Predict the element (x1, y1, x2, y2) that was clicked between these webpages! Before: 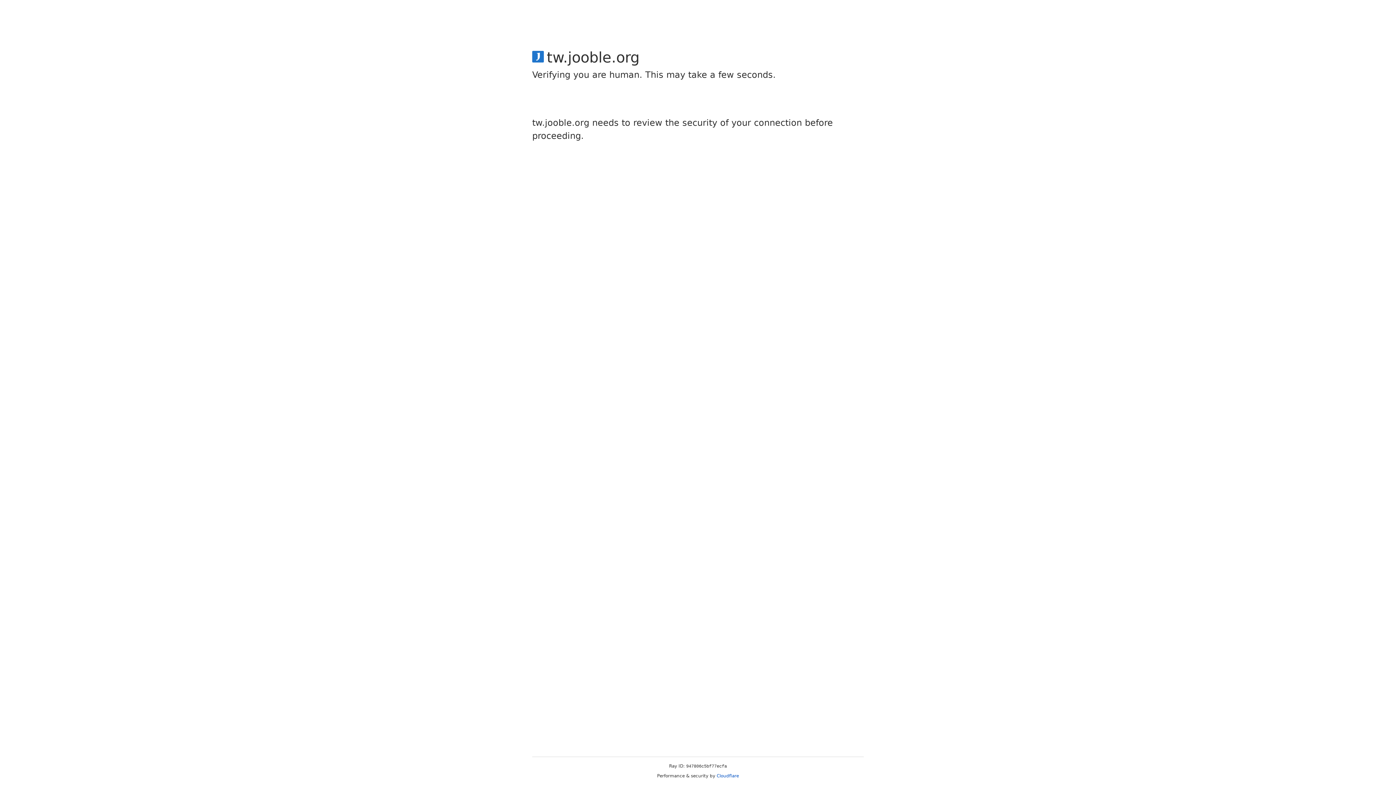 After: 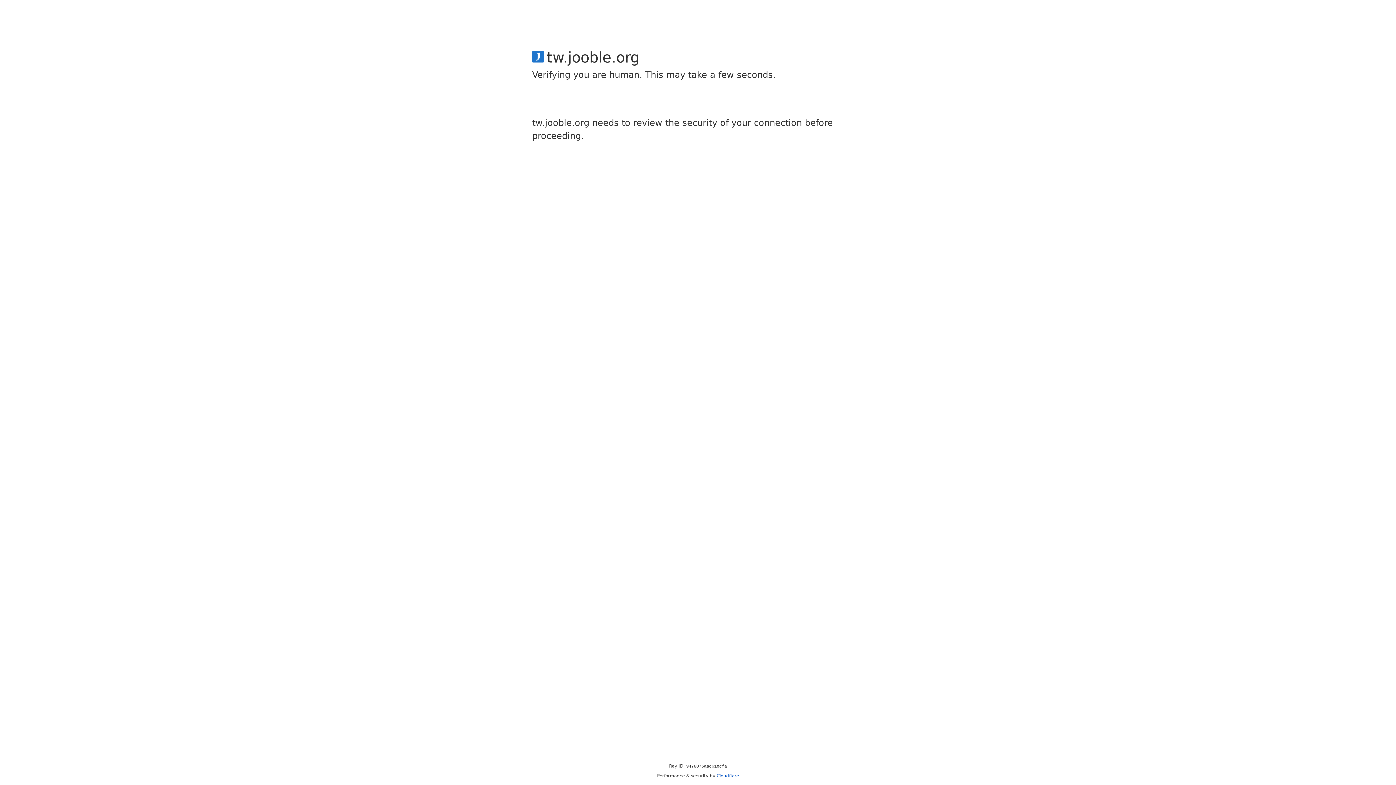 Action: bbox: (716, 773, 739, 778) label: Cloudflare